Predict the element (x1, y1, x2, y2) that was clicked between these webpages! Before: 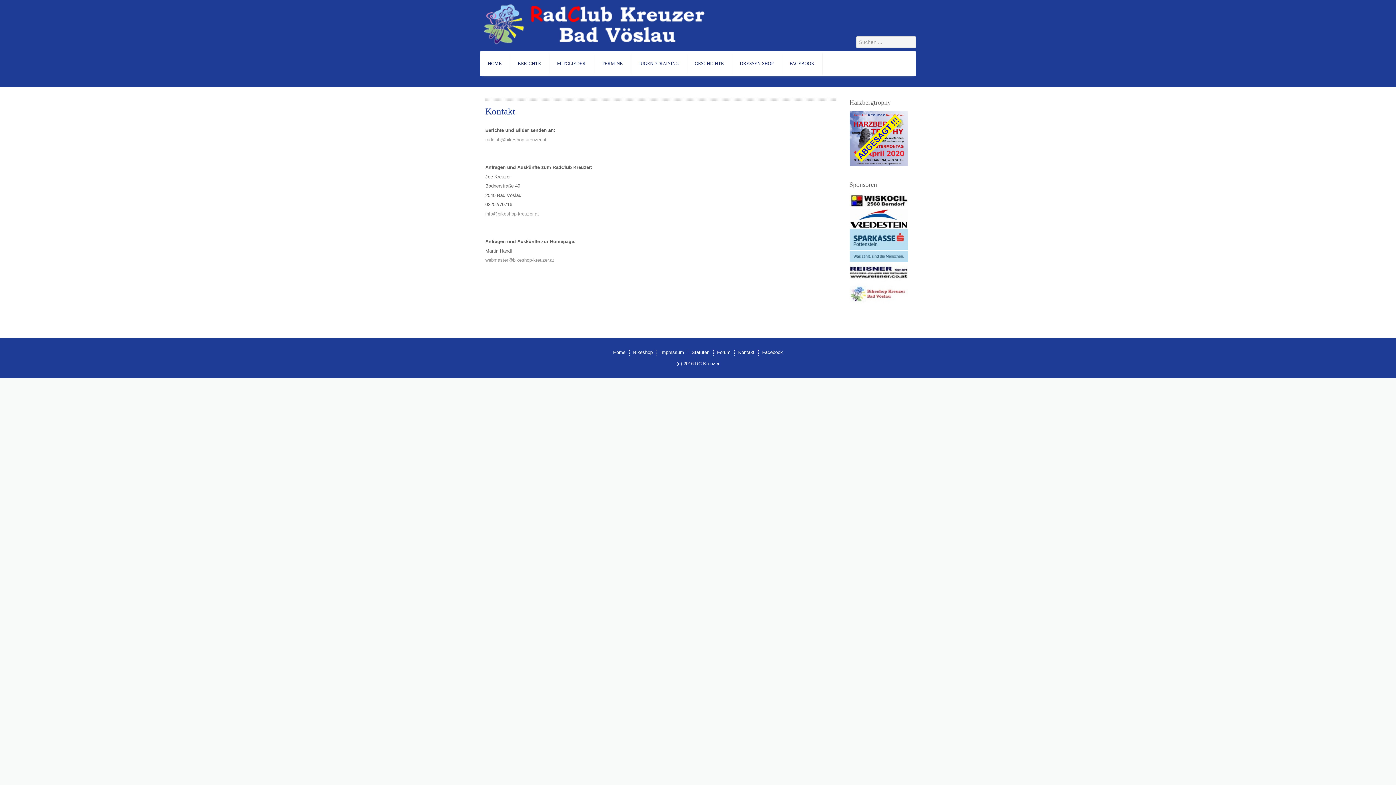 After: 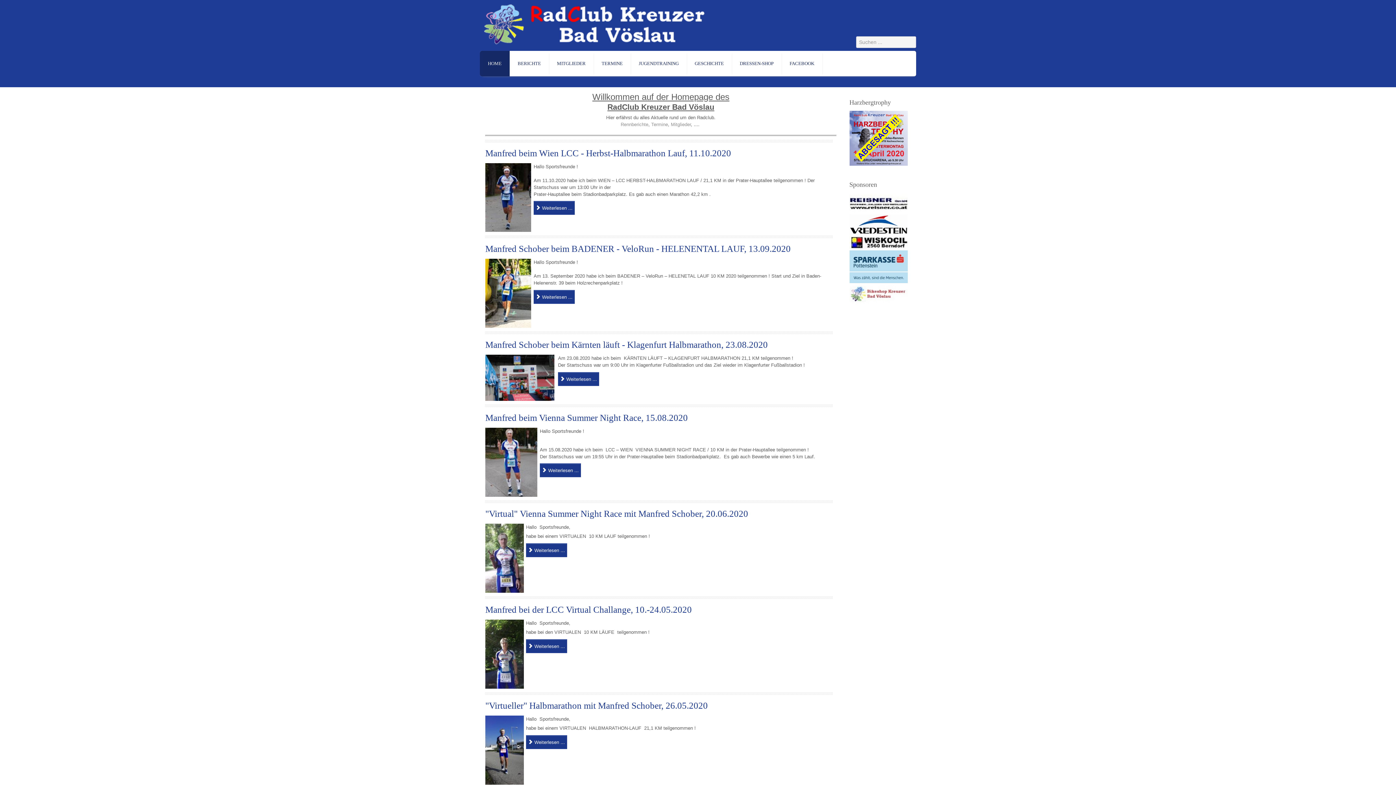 Action: bbox: (480, 50, 509, 76) label: HOME